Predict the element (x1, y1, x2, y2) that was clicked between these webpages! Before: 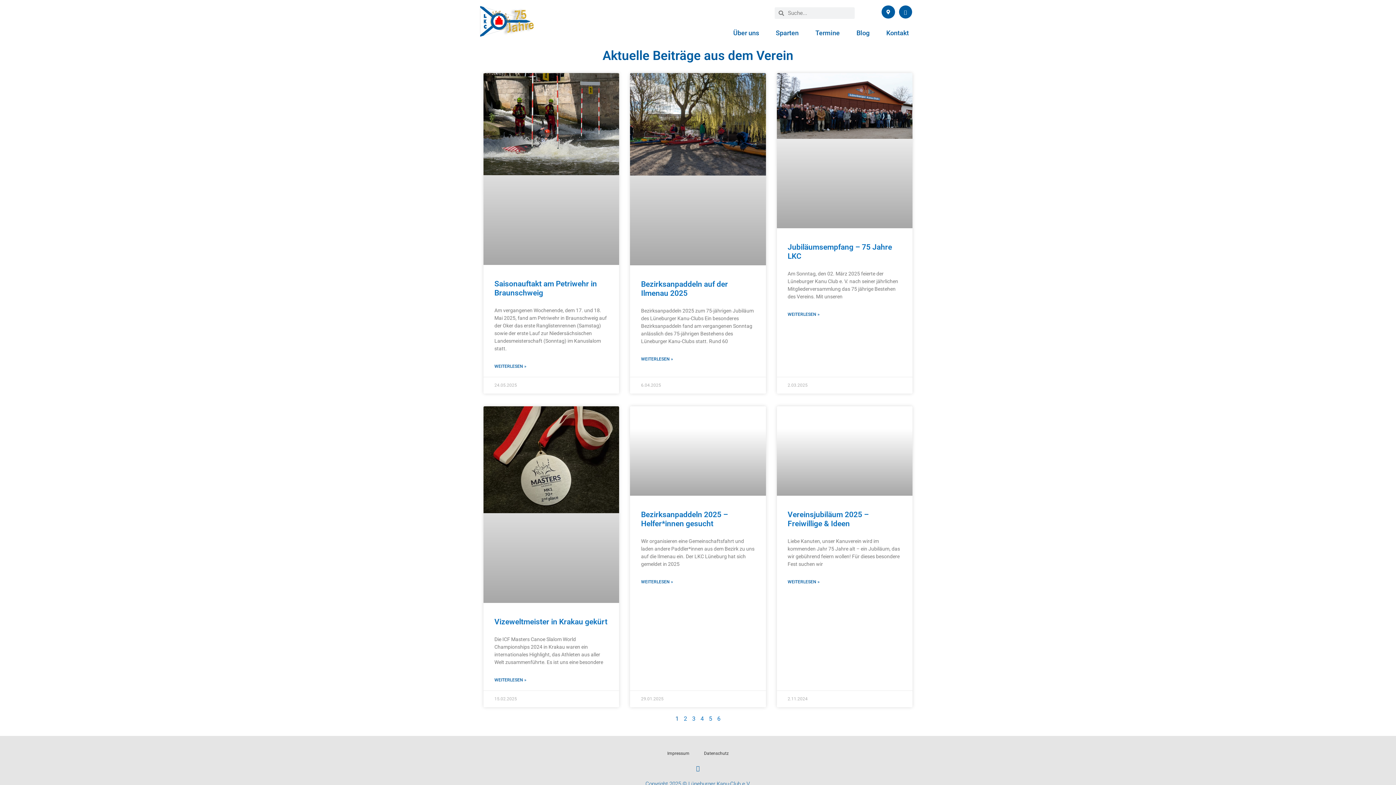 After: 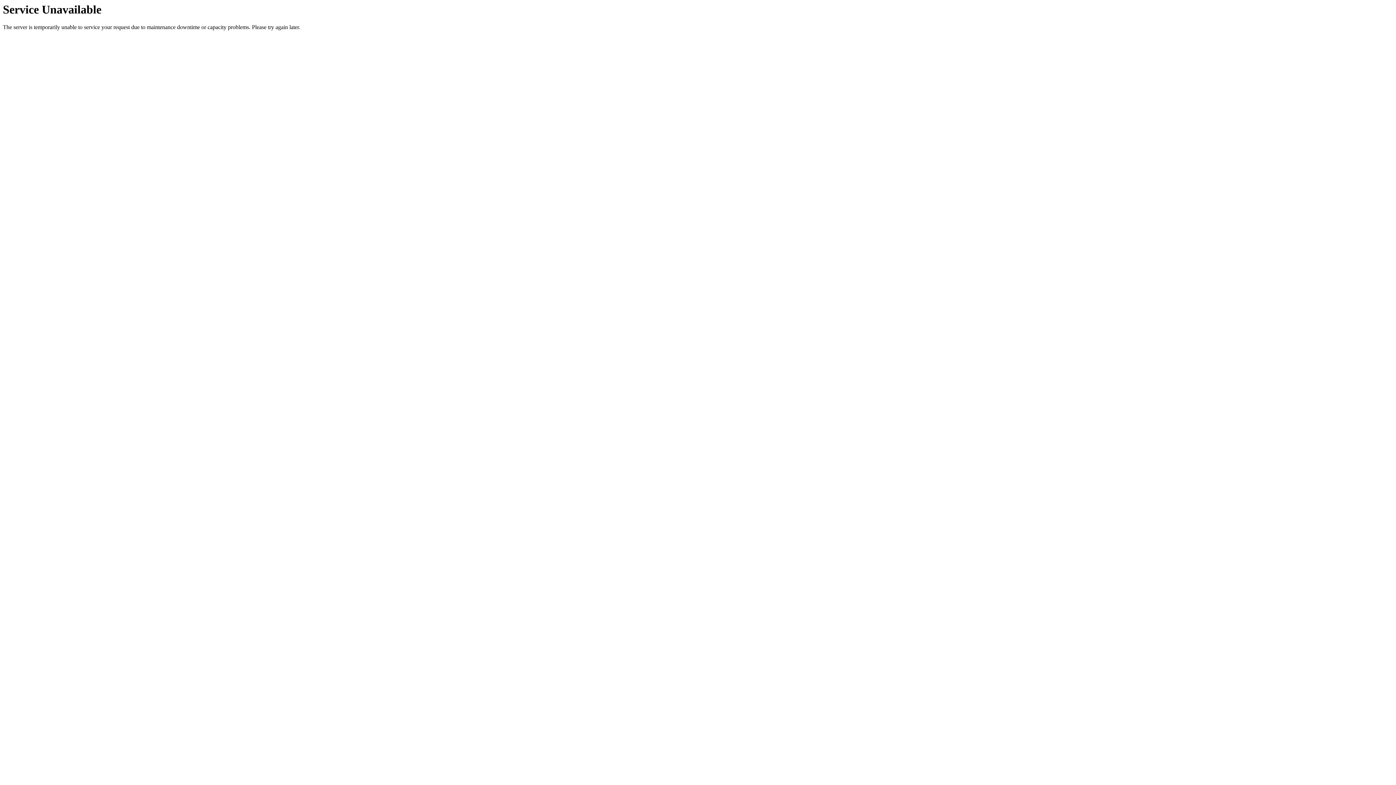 Action: bbox: (776, 406, 912, 495)